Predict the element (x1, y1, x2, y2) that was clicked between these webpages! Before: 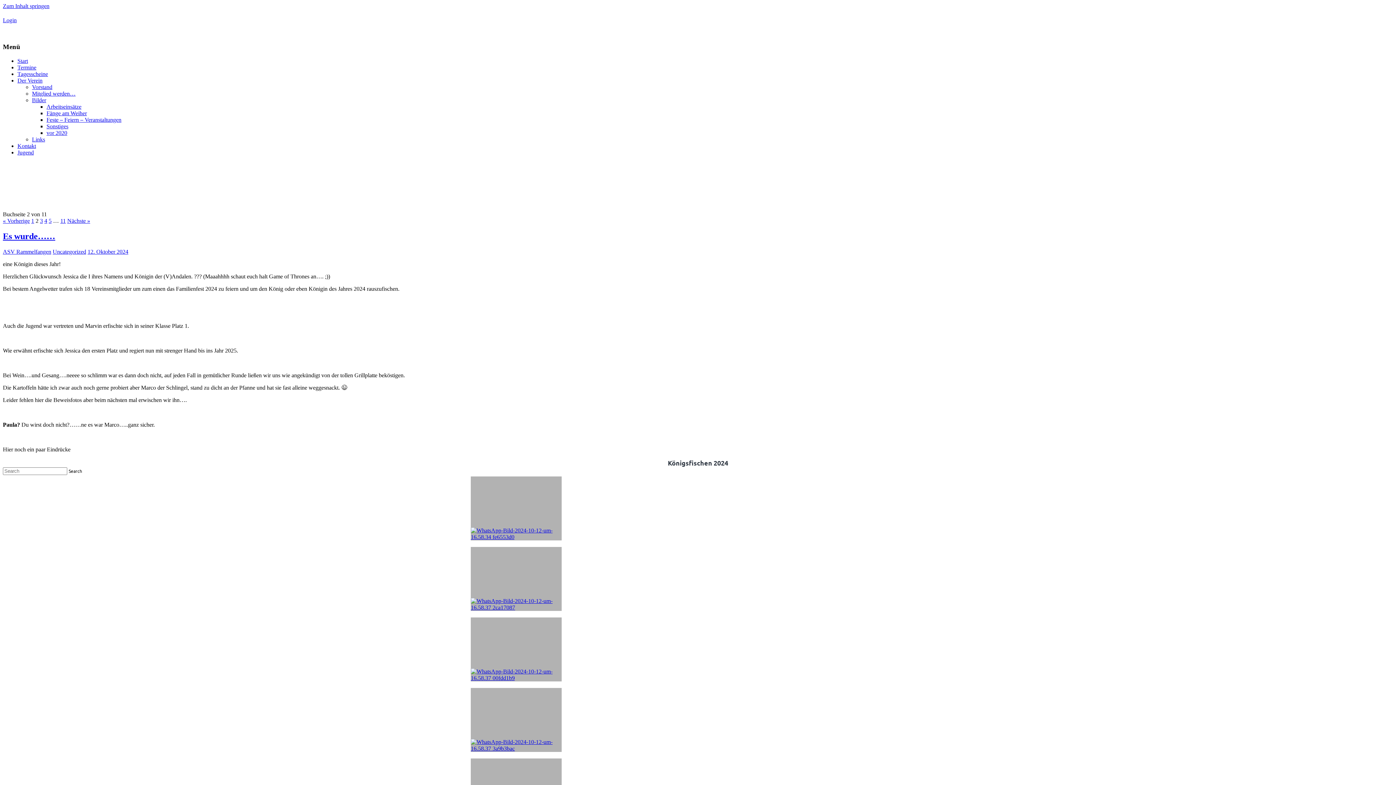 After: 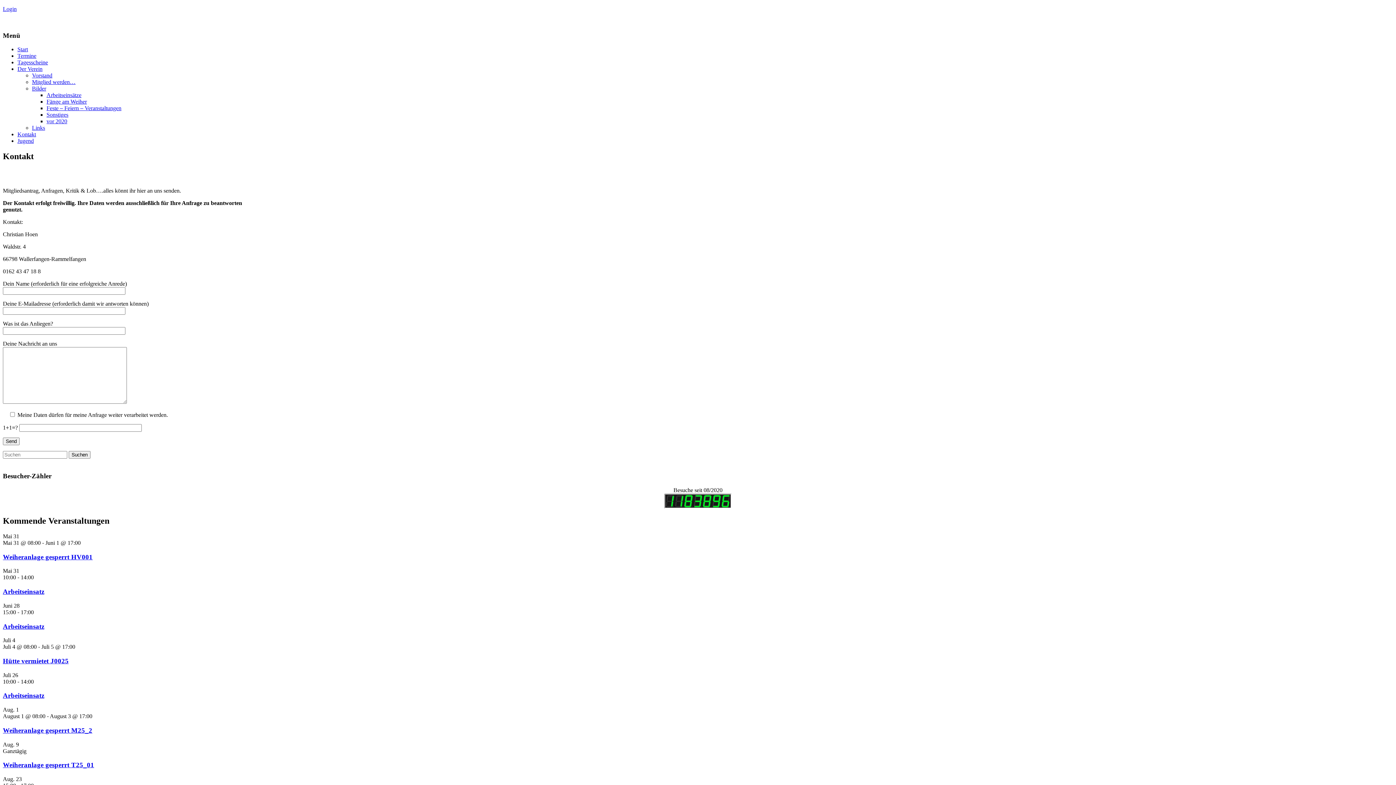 Action: bbox: (17, 142, 36, 149) label: Kontakt